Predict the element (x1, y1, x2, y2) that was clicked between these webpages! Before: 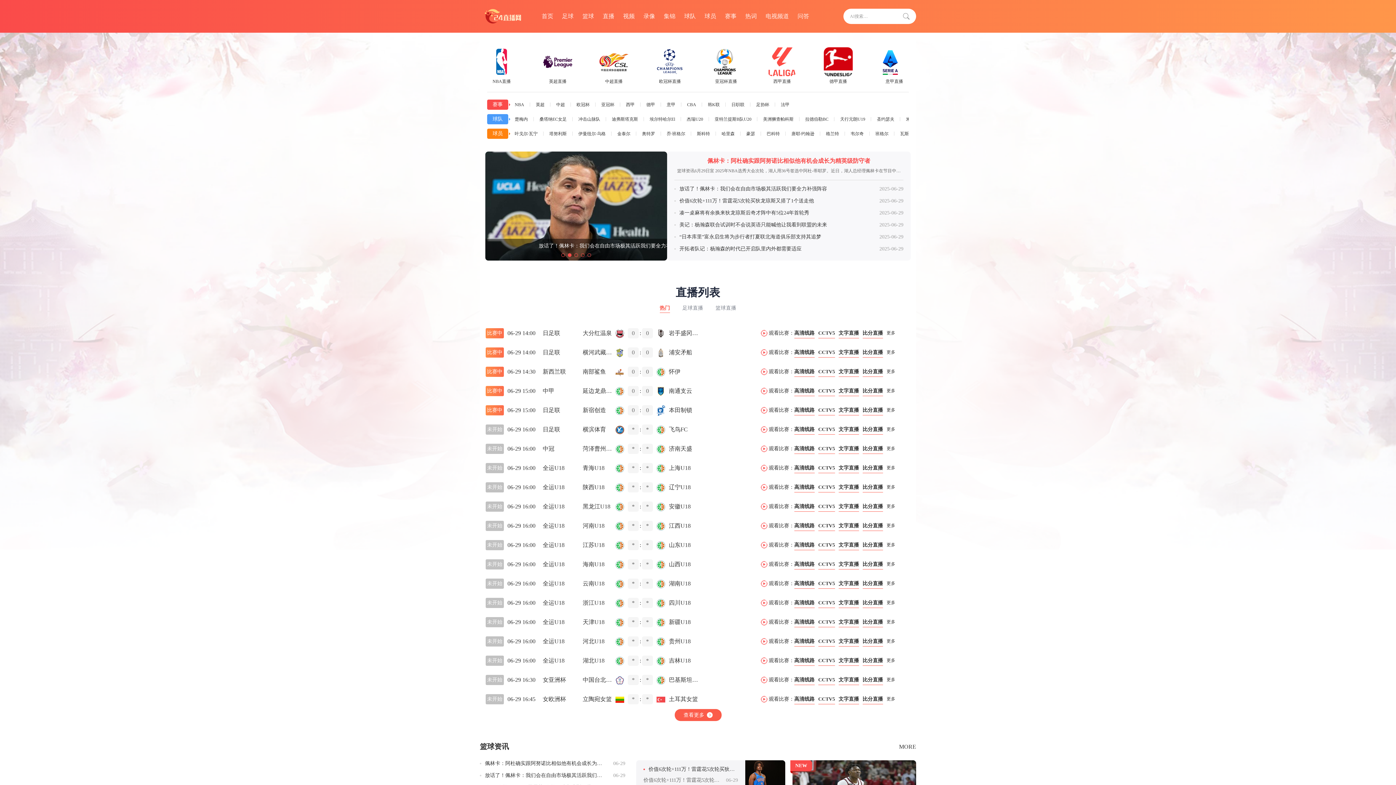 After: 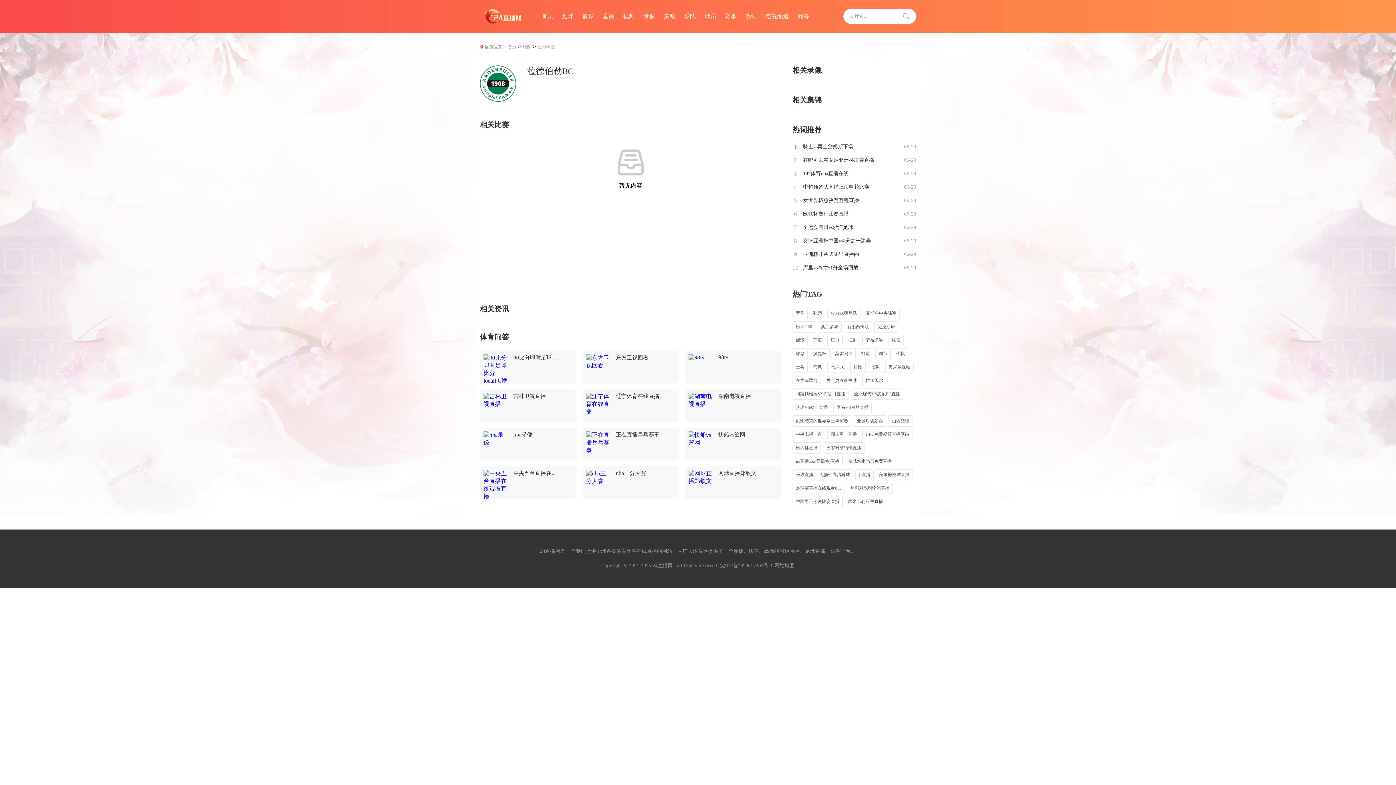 Action: bbox: (805, 116, 836, 122) label: 拉德伯勒BC